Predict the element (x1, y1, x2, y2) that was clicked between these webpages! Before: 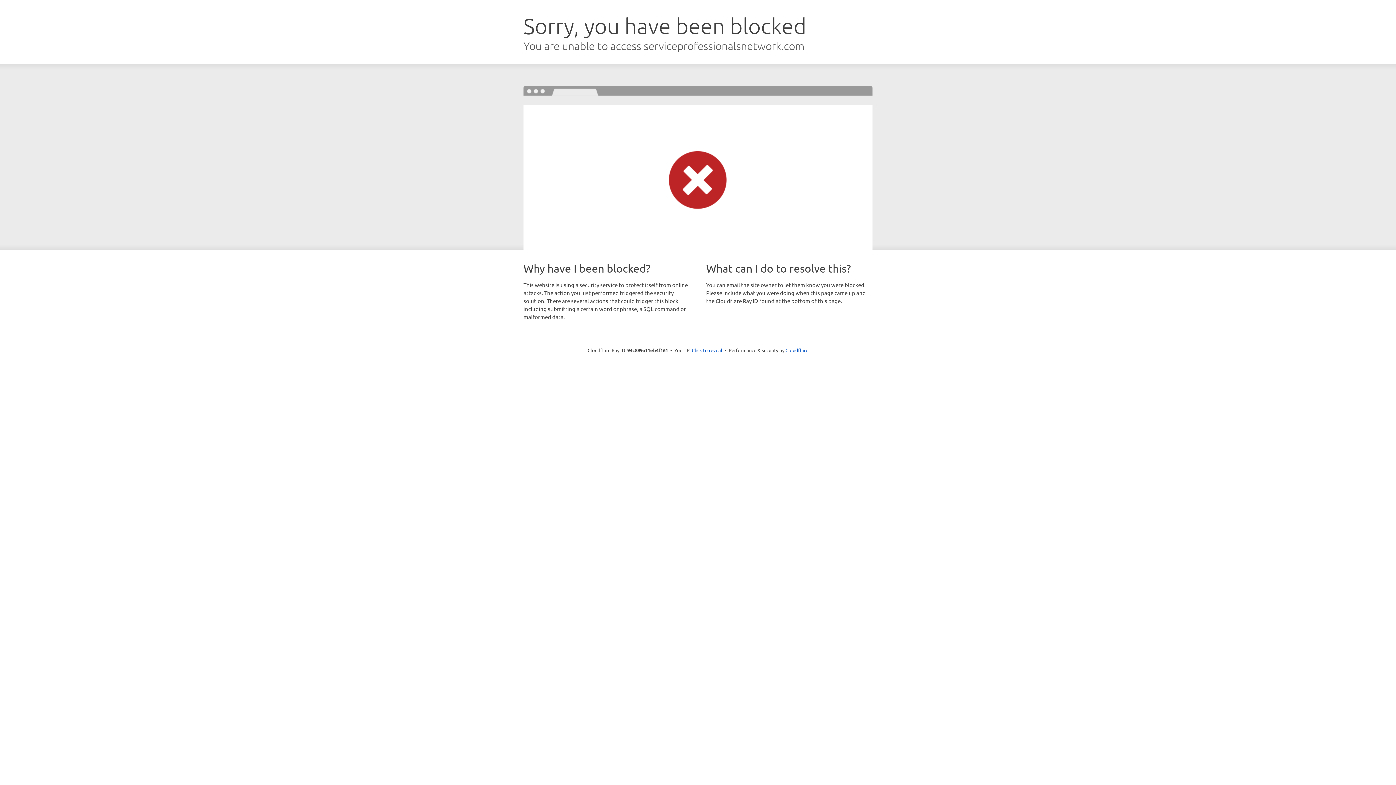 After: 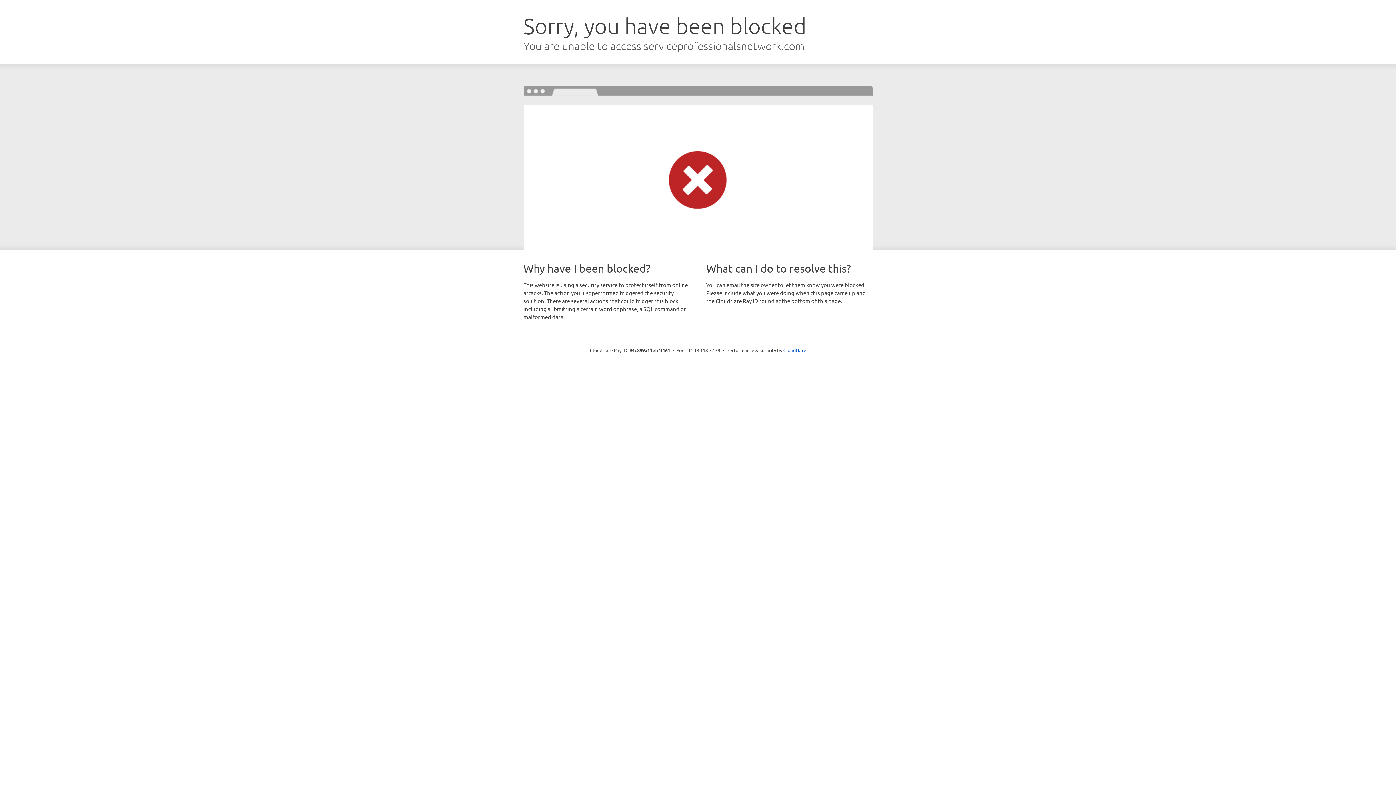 Action: label: Click to reveal bbox: (692, 346, 722, 353)